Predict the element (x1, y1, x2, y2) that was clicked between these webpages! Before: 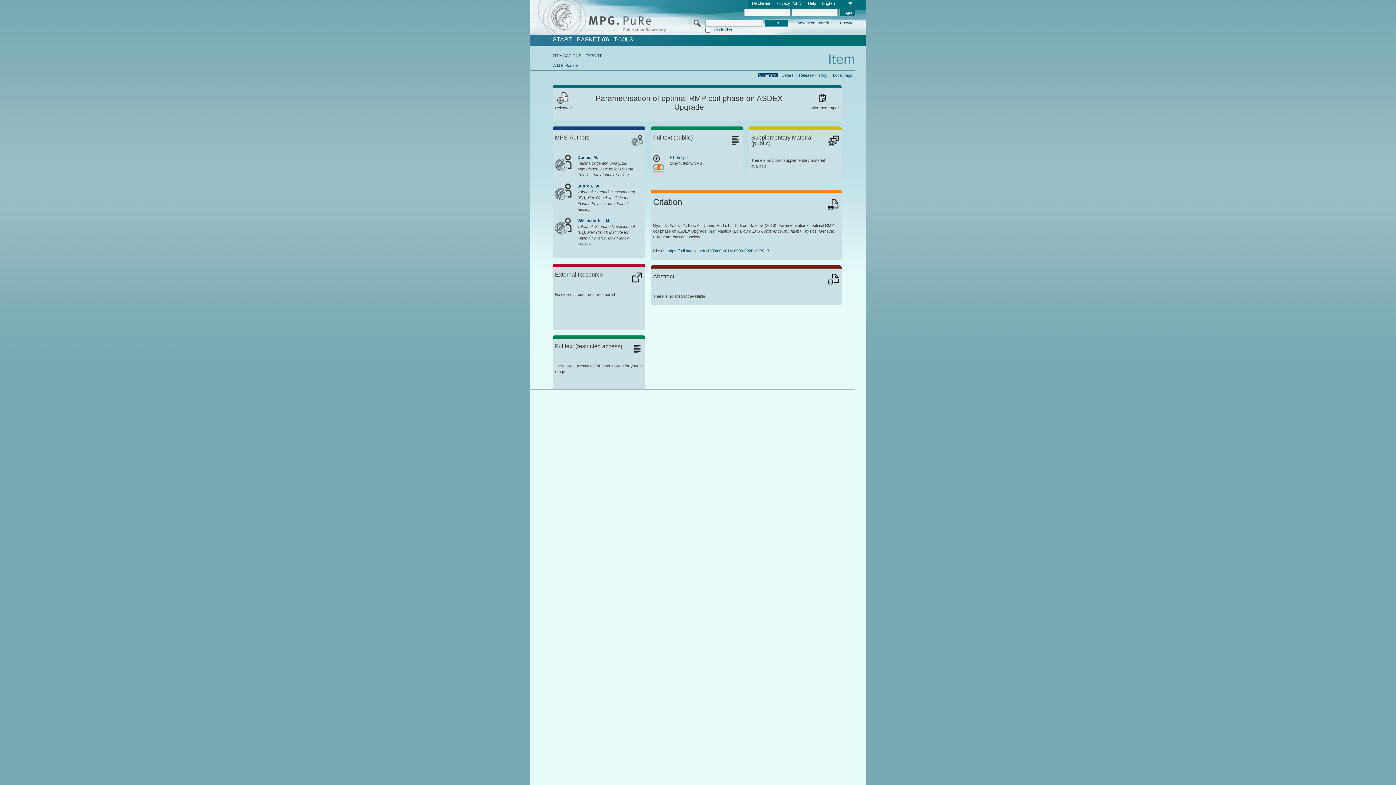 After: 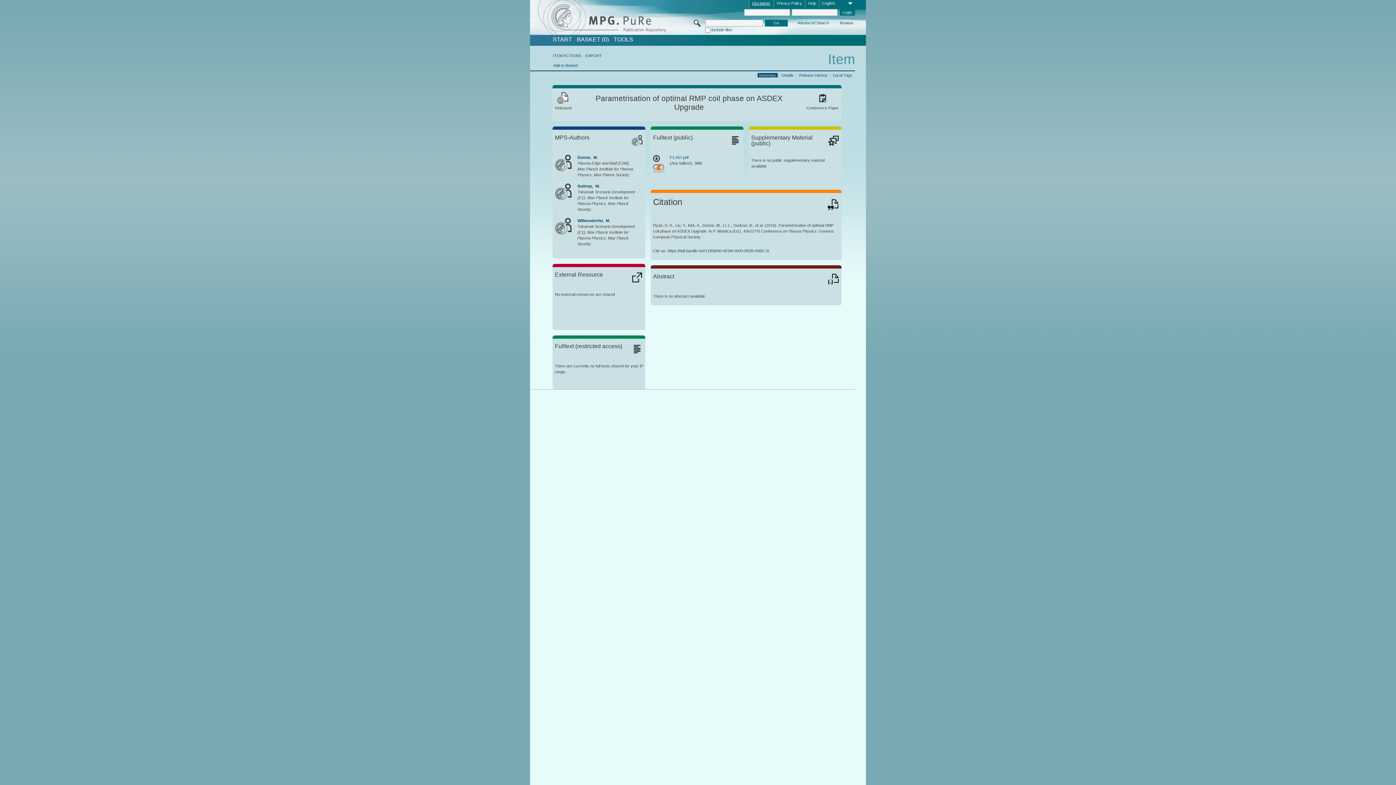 Action: bbox: (749, 0, 773, 7) label: Disclaimer